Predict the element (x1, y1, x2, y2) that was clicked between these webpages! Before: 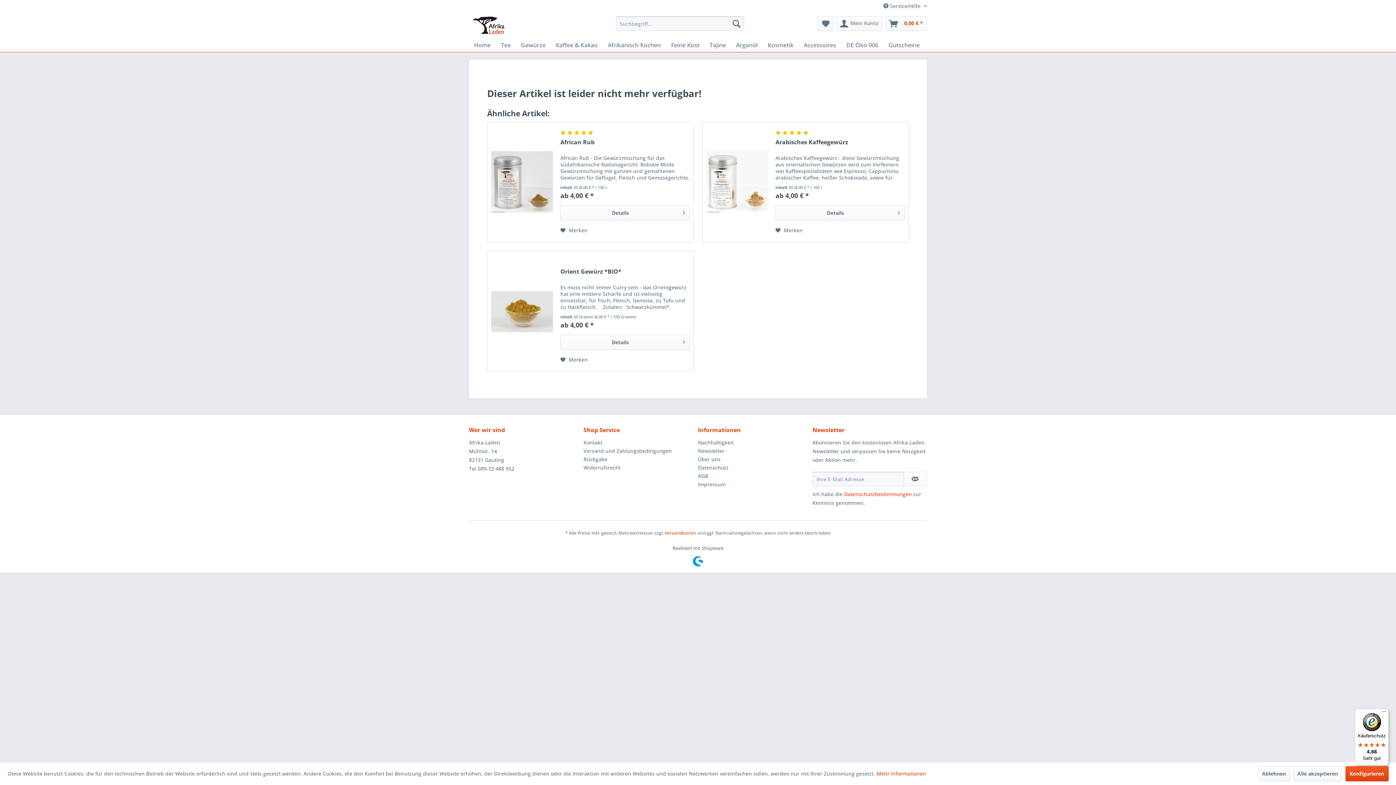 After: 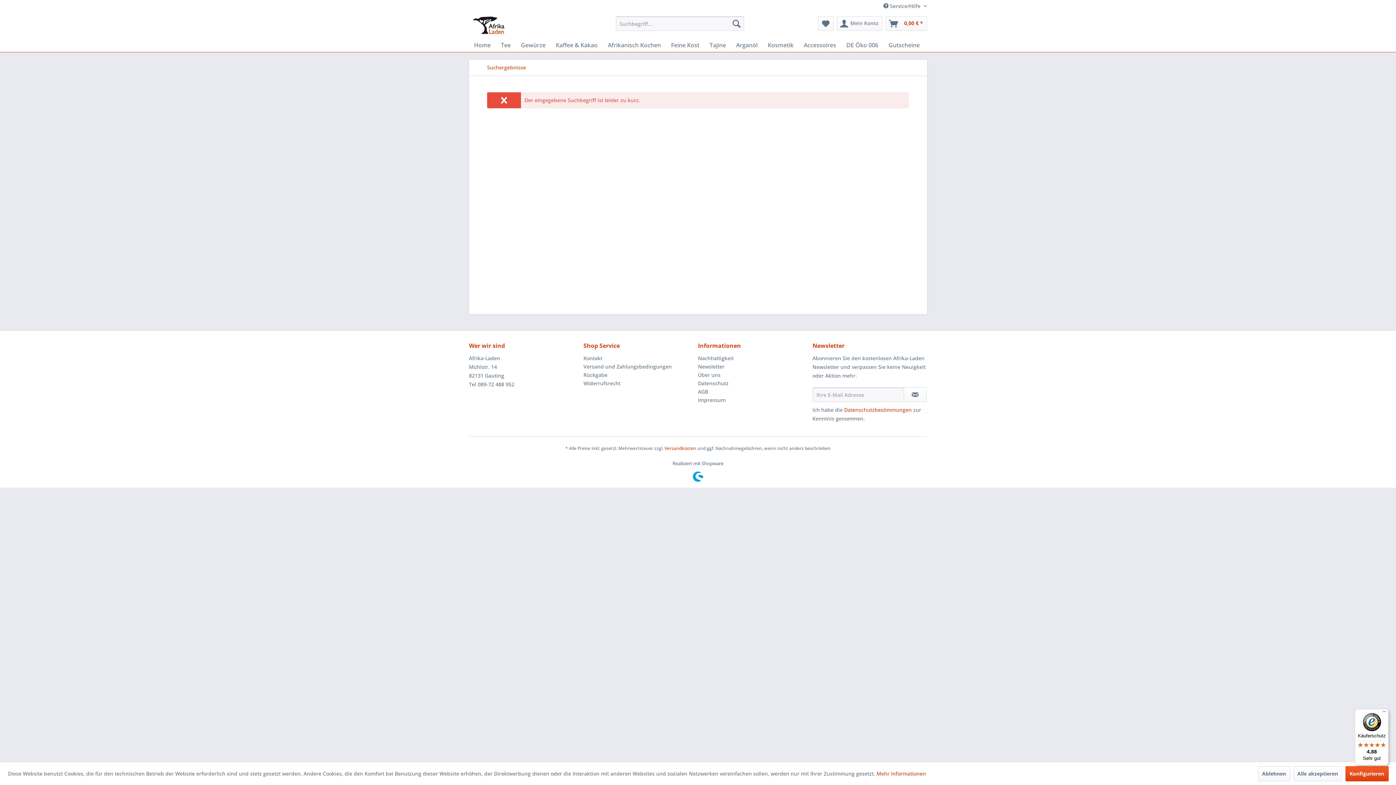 Action: label: Suchen bbox: (729, 16, 744, 30)